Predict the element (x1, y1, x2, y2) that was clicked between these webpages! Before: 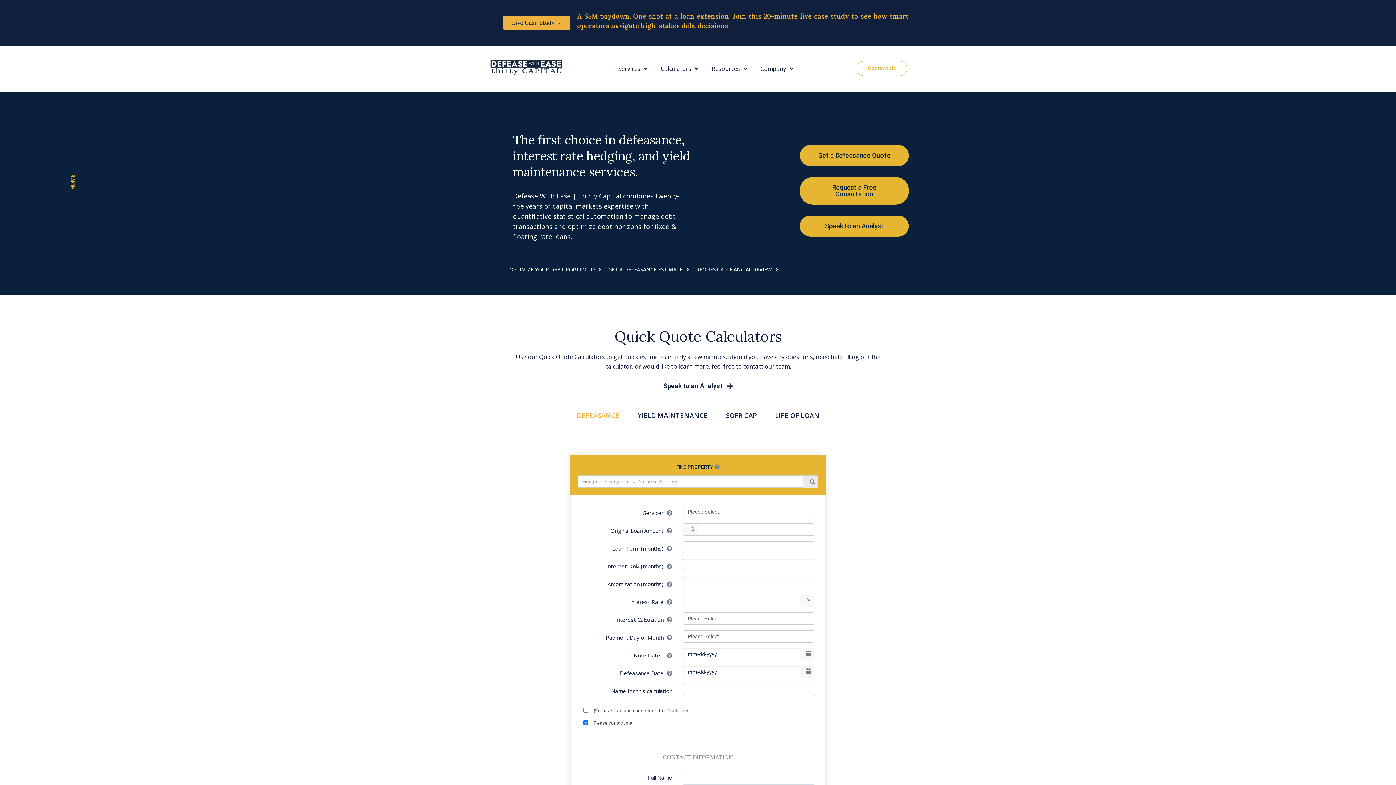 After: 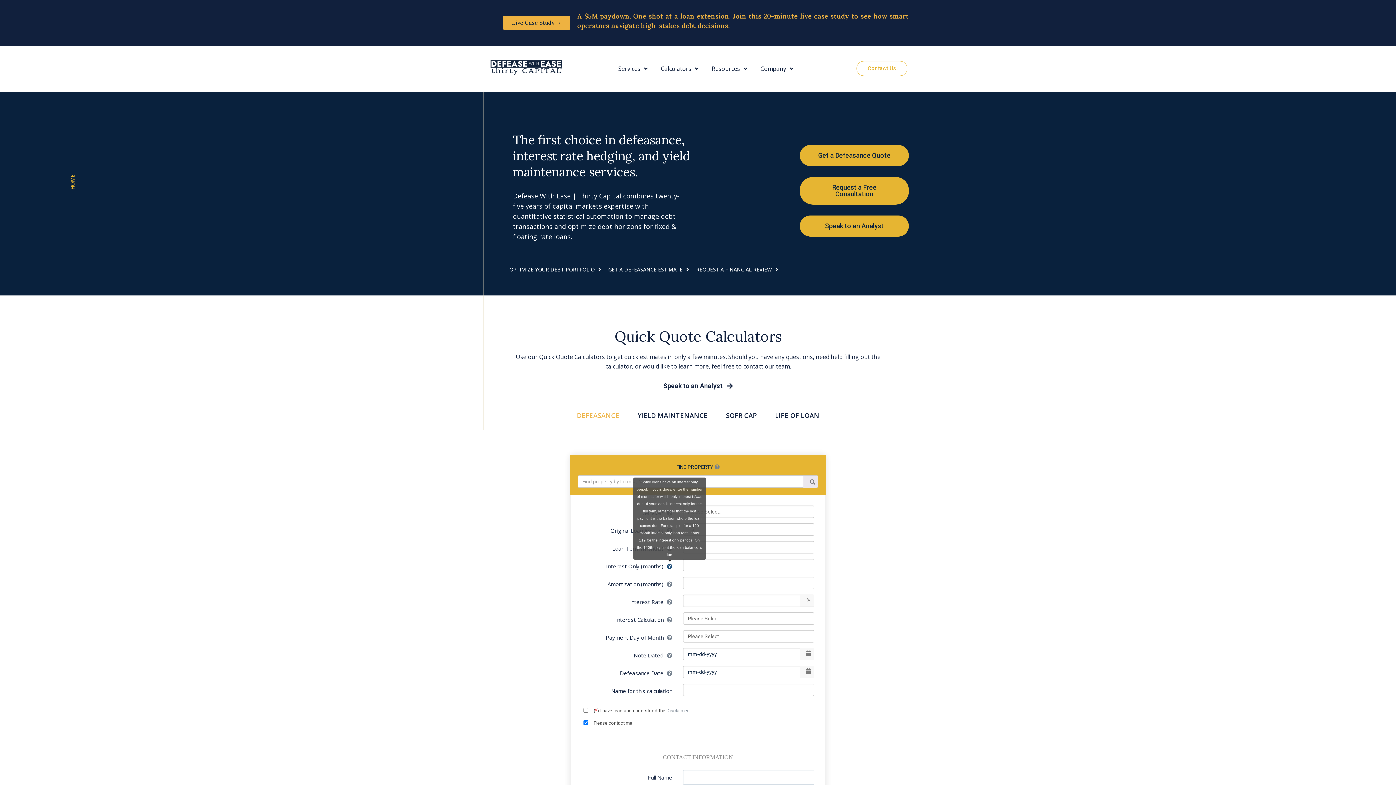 Action: bbox: (666, 562, 672, 570)